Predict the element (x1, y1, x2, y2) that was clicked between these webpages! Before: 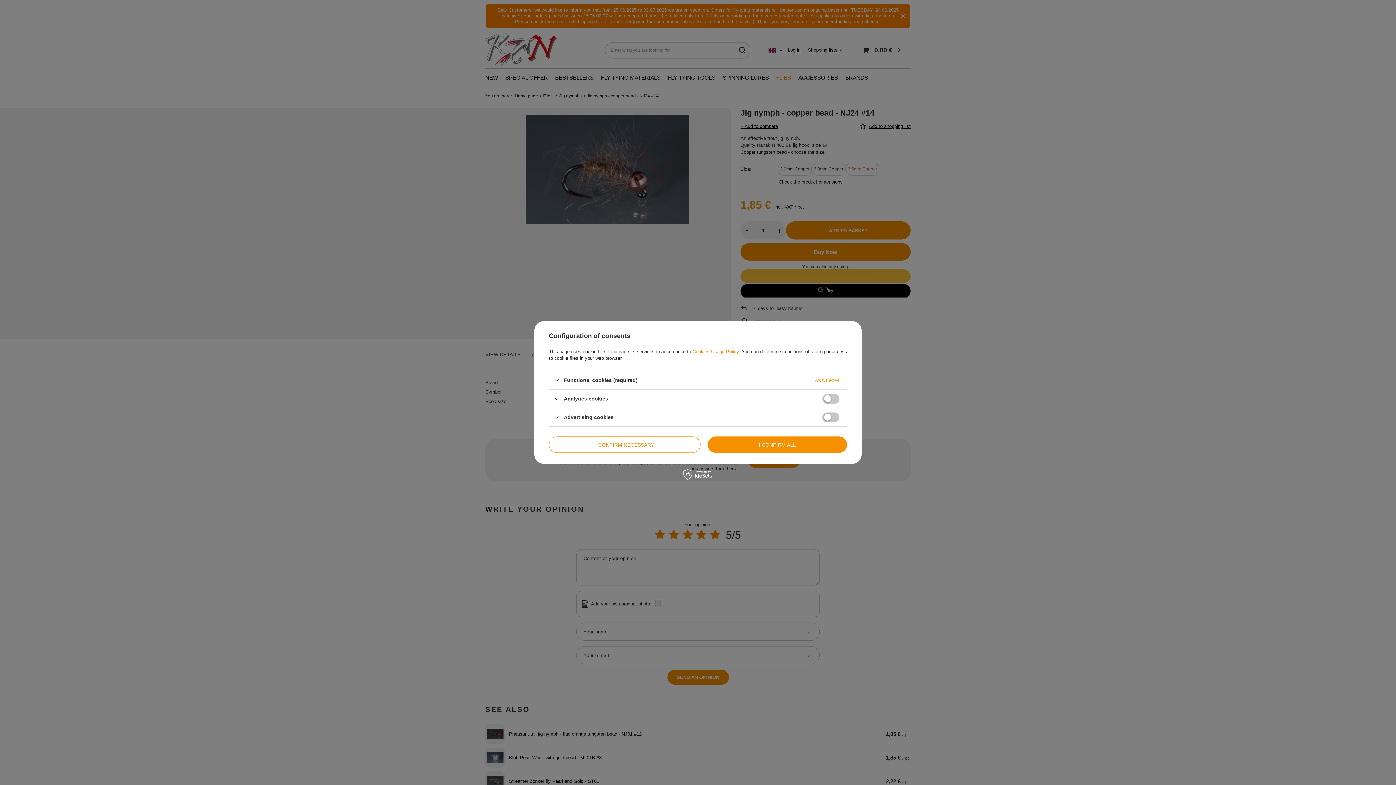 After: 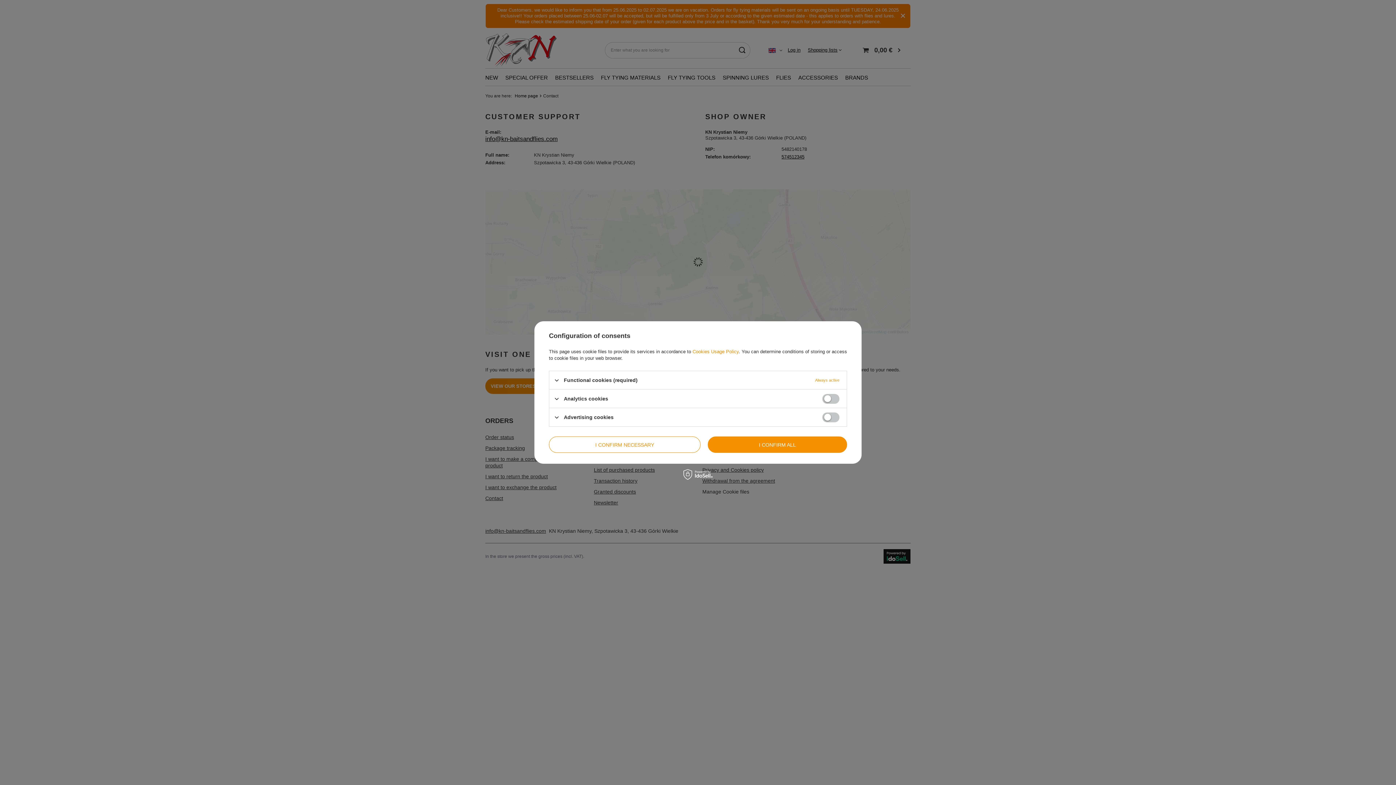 Action: bbox: (692, 349, 738, 354) label: Cookies Usage Policy